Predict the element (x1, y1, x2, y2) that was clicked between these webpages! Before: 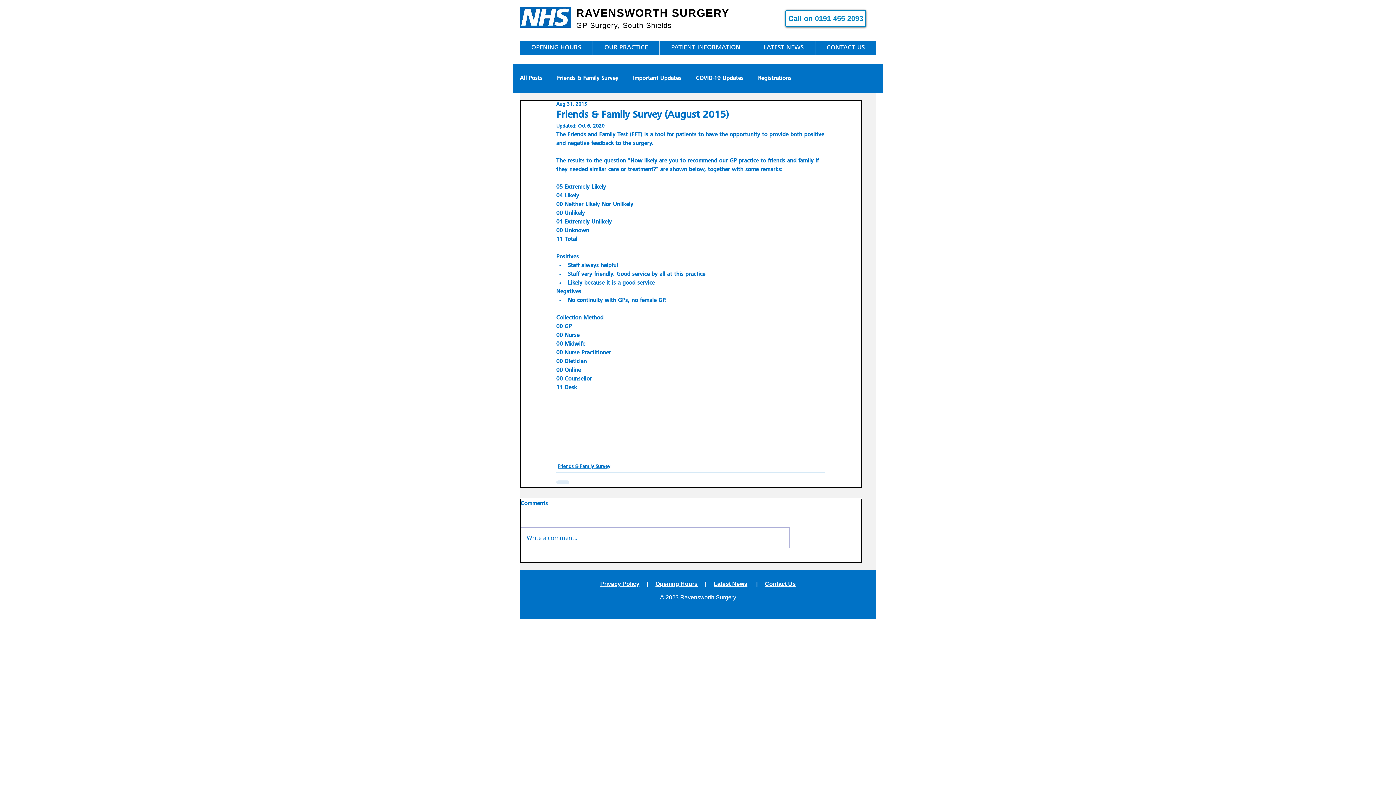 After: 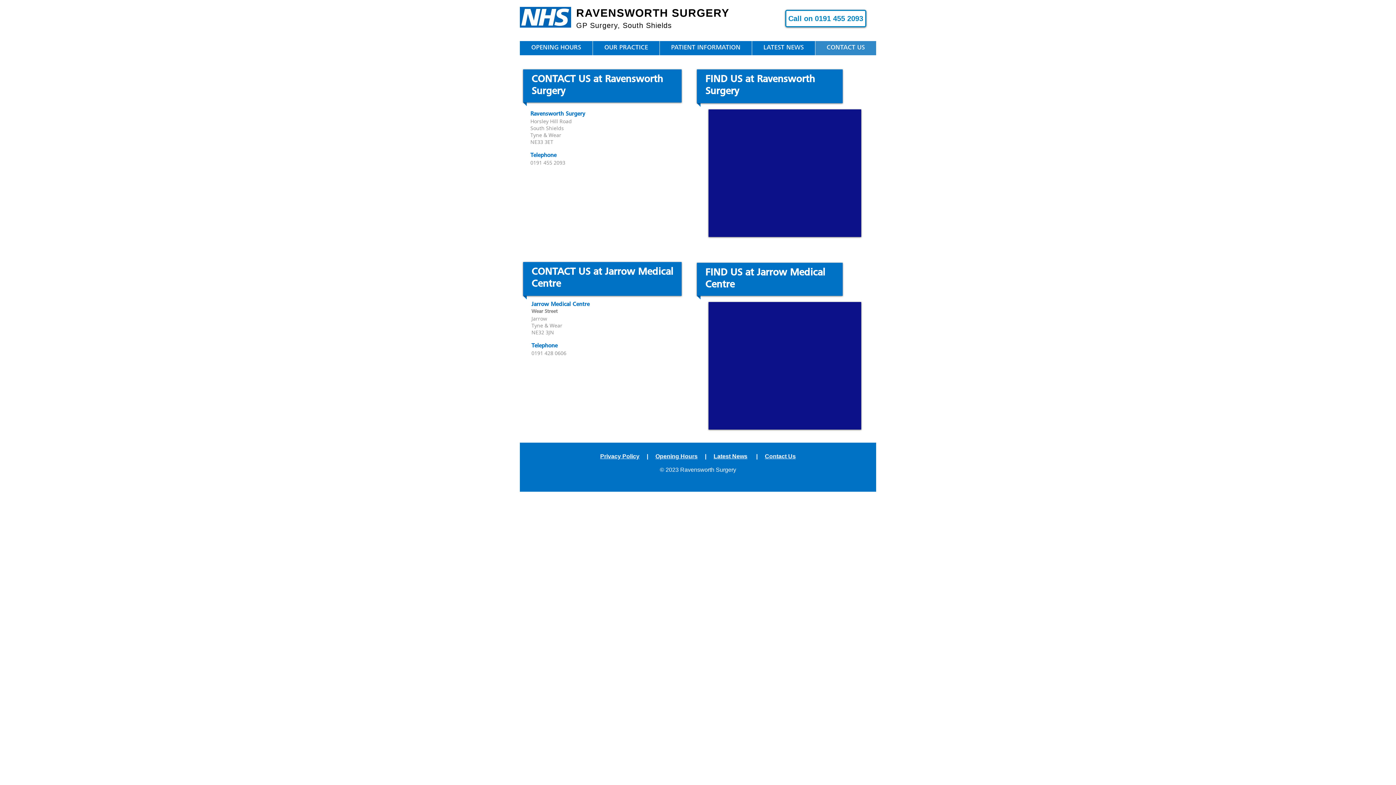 Action: bbox: (765, 581, 796, 587) label: Contact Us